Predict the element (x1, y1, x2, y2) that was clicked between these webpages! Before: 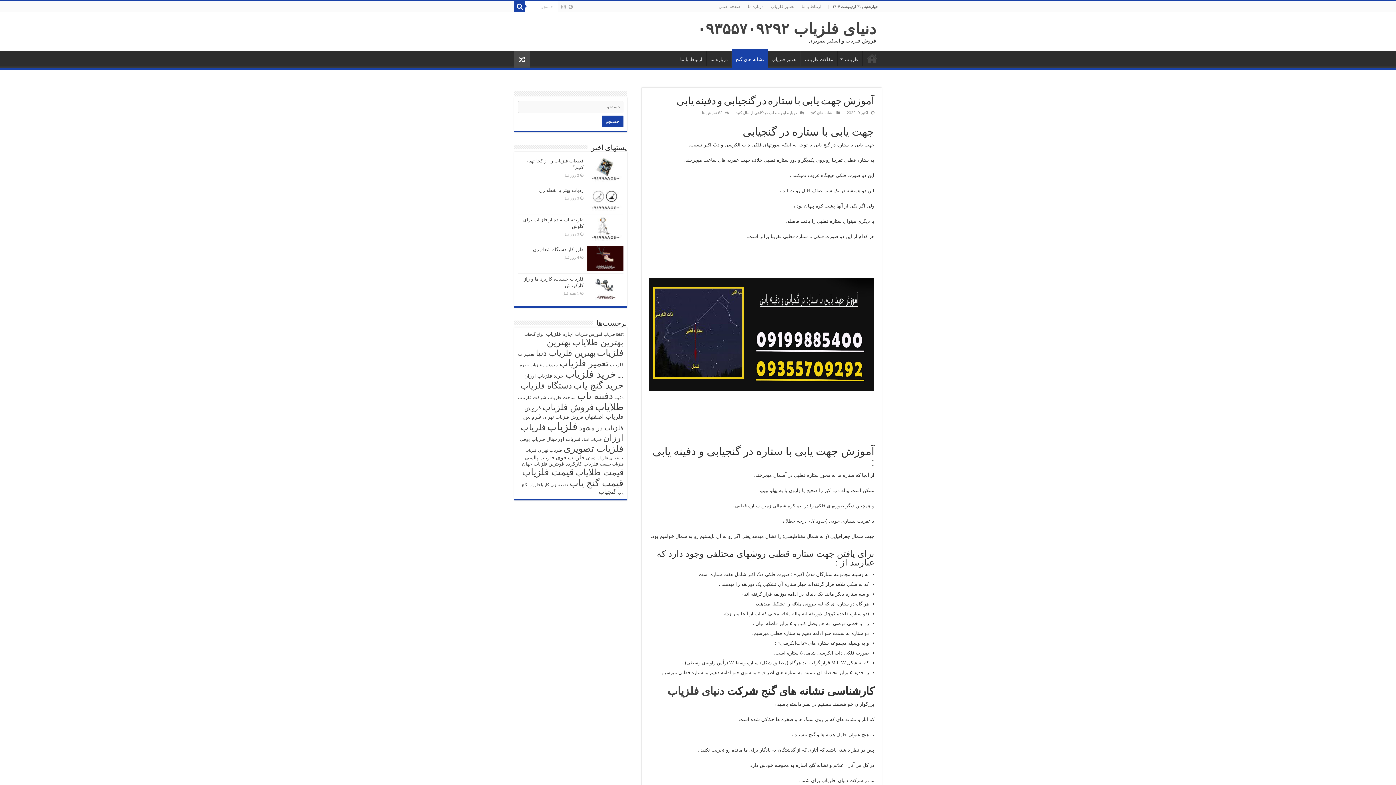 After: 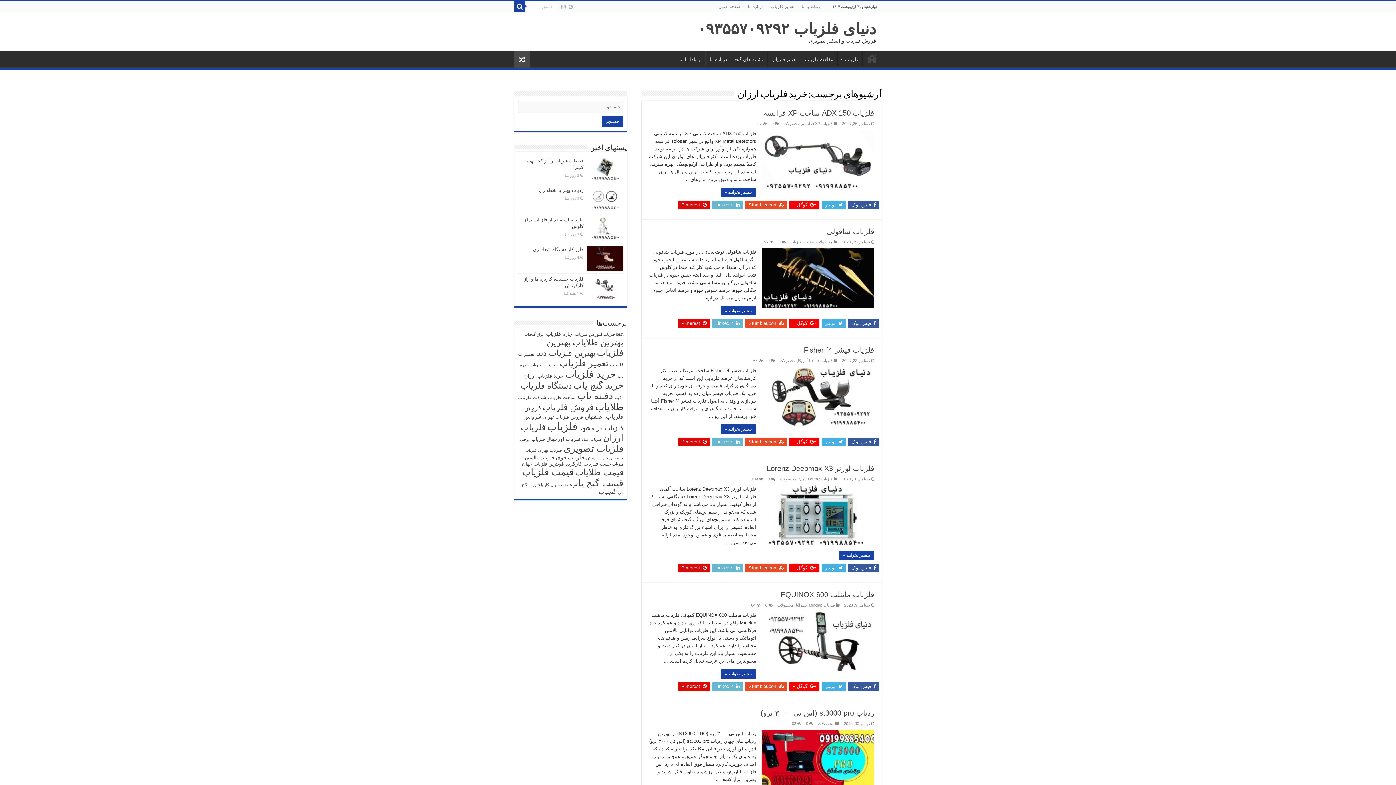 Action: label: خرید فلزیاب ارزان (432 مورد) bbox: (524, 373, 564, 378)